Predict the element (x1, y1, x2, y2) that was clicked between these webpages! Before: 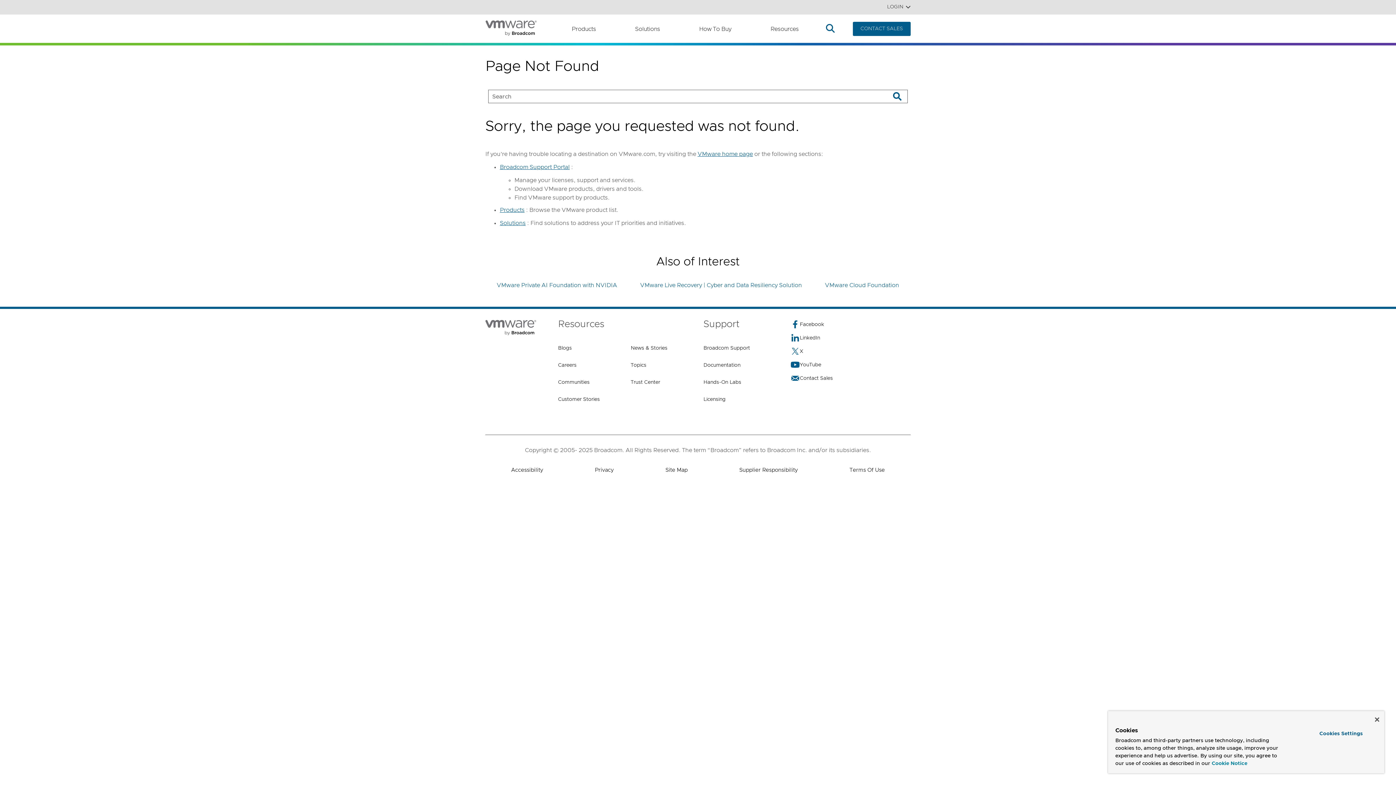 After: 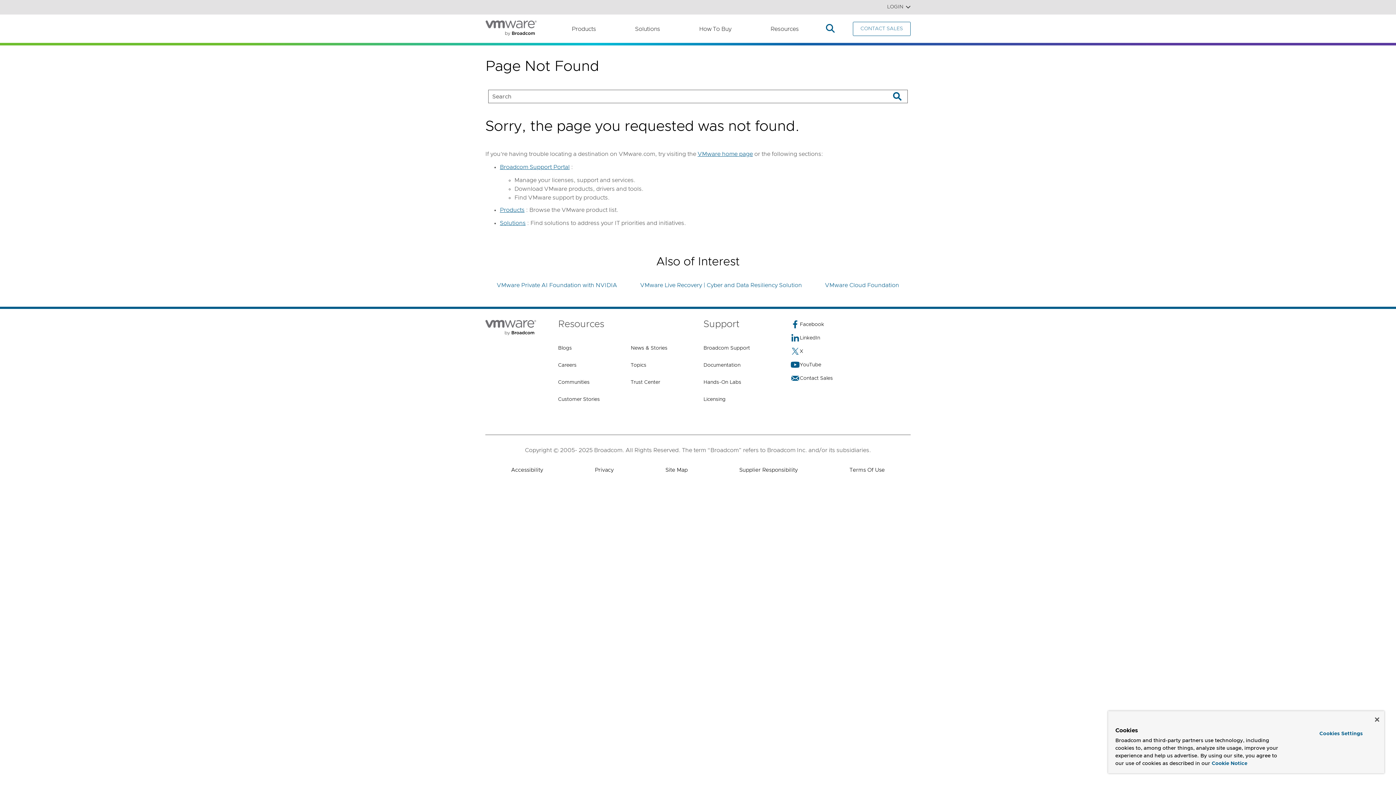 Action: label: CONTACT SALES bbox: (853, 21, 910, 36)